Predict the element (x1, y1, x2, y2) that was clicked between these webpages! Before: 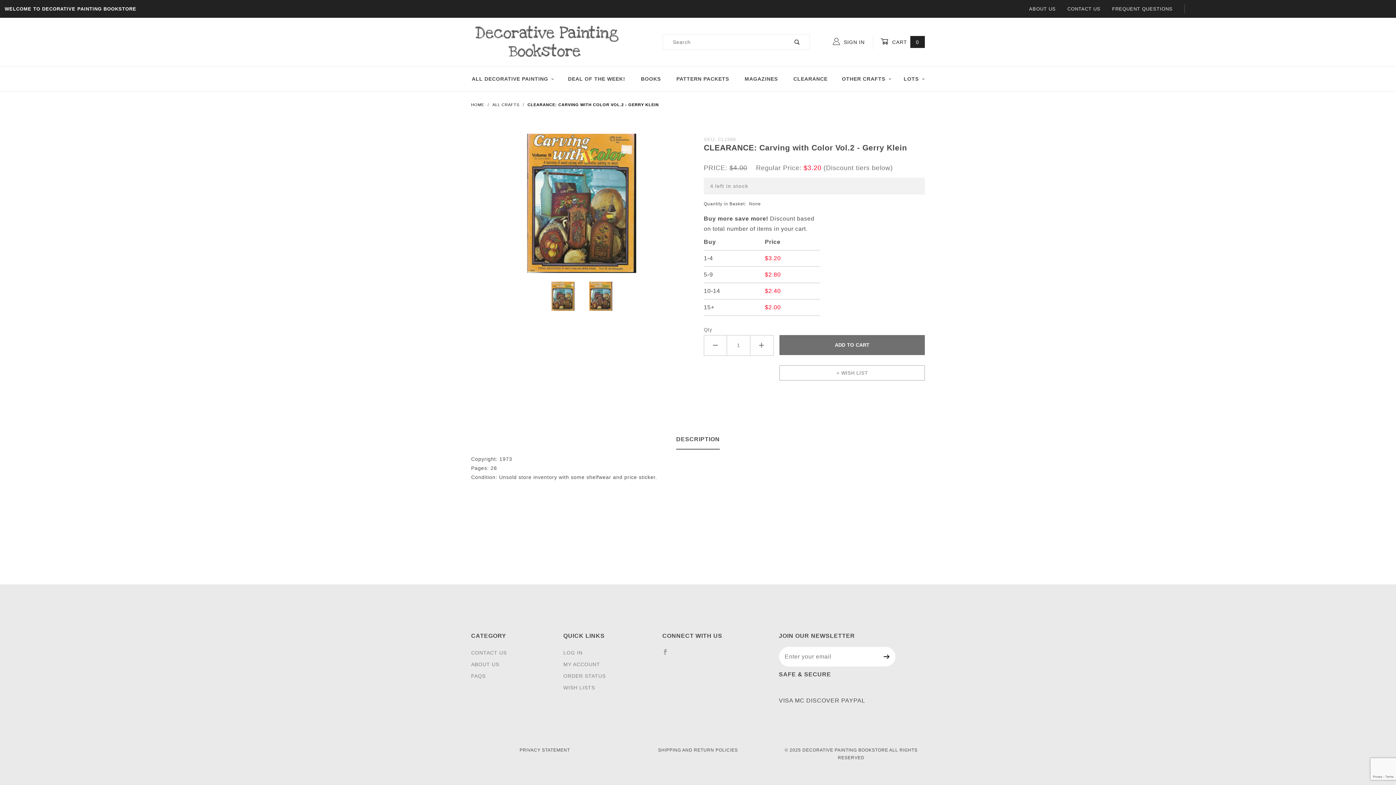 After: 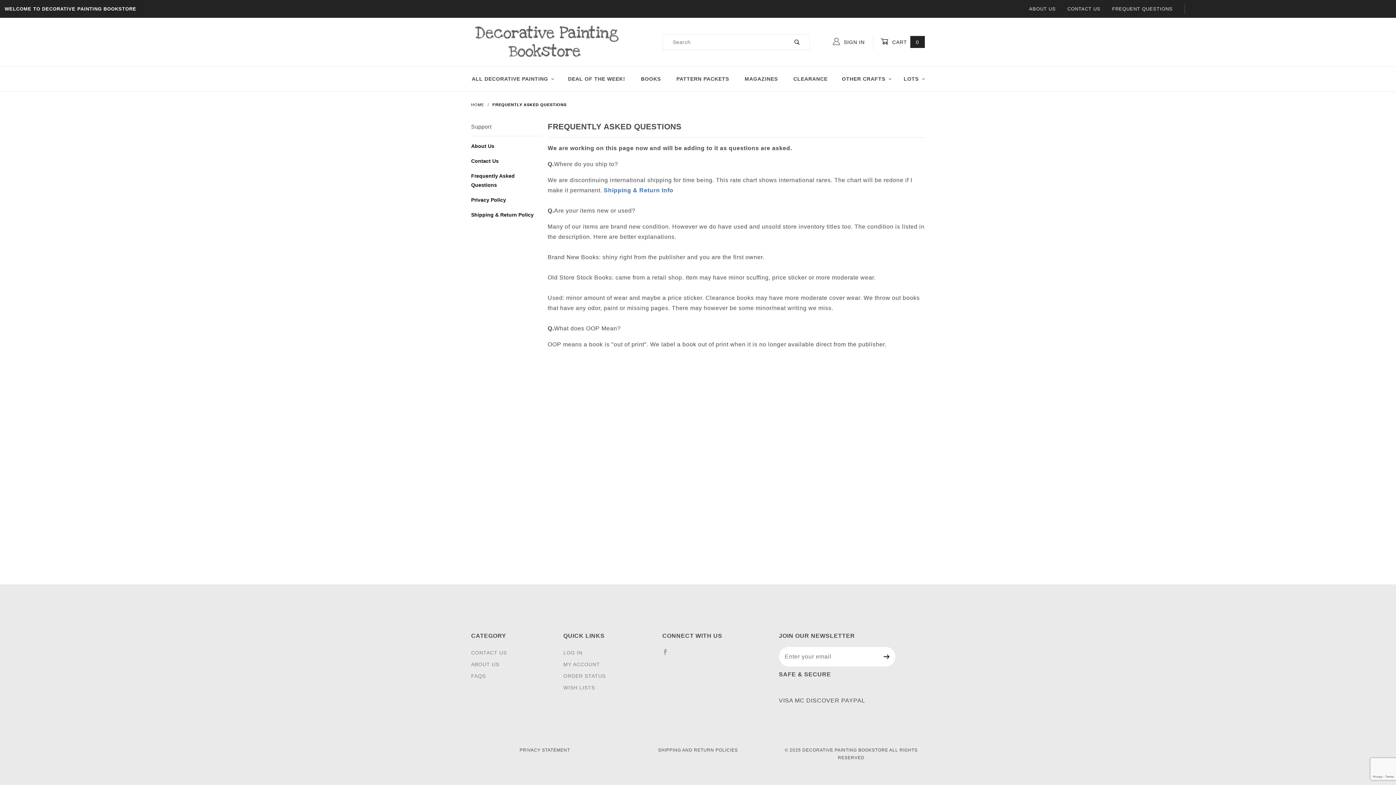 Action: label: FREQUENT QUESTIONS bbox: (1112, 4, 1172, 13)